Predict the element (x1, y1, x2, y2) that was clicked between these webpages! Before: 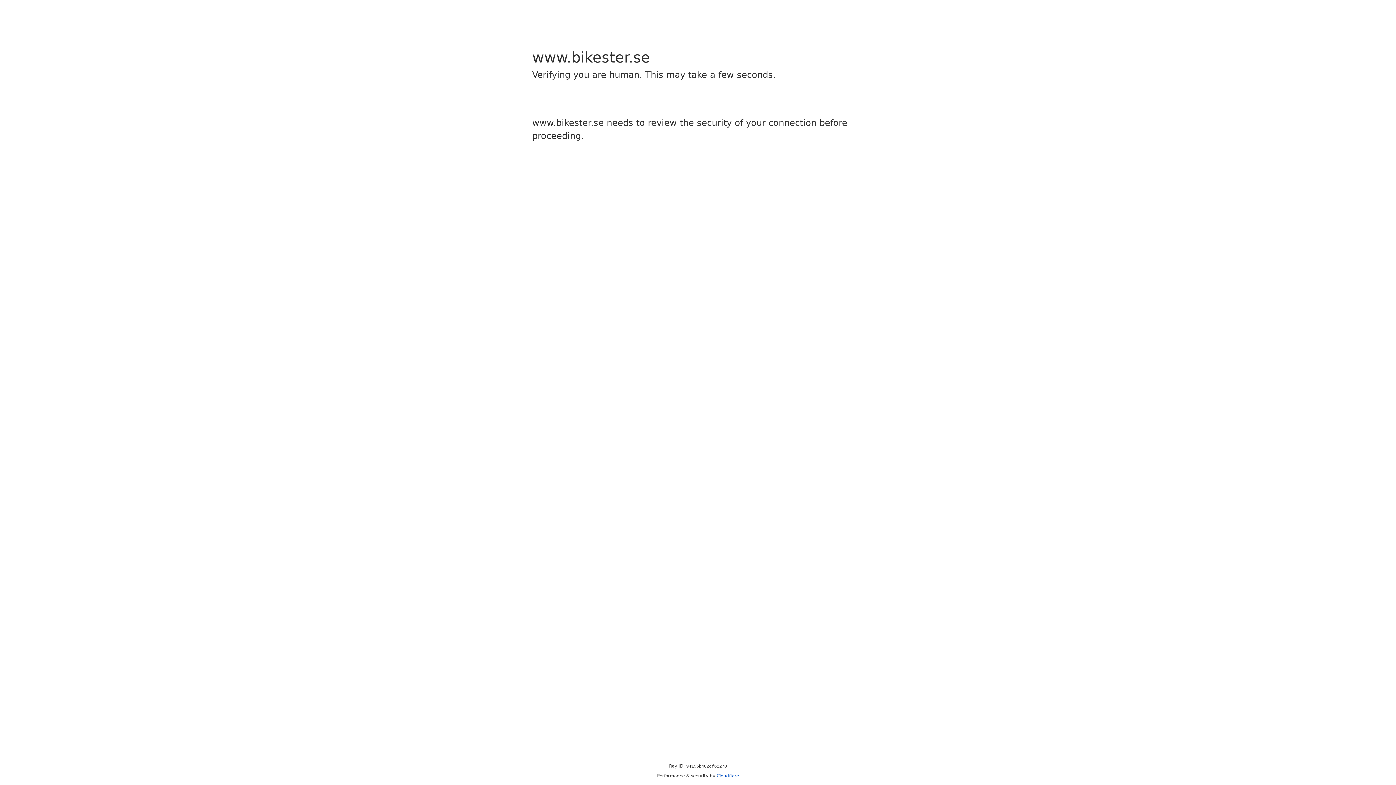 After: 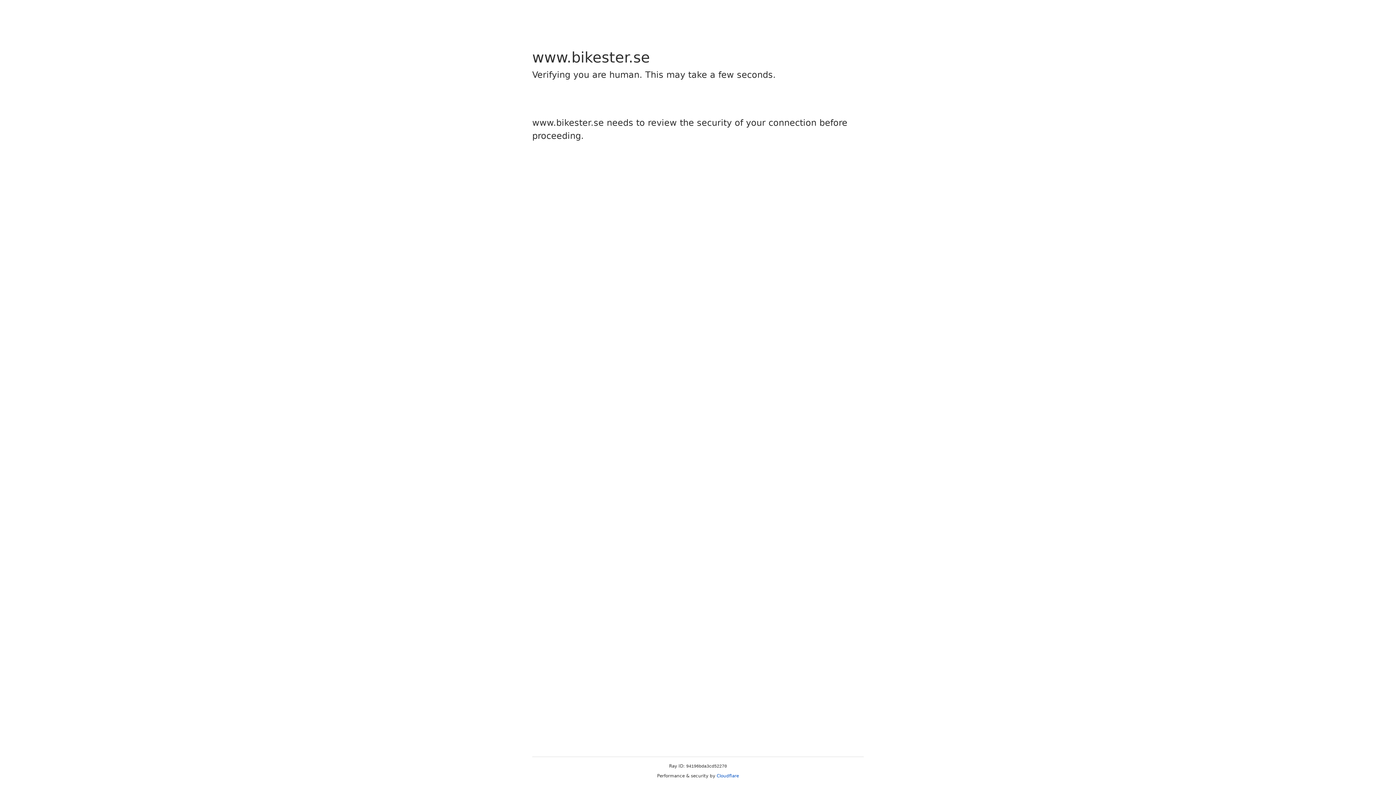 Action: label: Cloudflare bbox: (716, 773, 739, 778)